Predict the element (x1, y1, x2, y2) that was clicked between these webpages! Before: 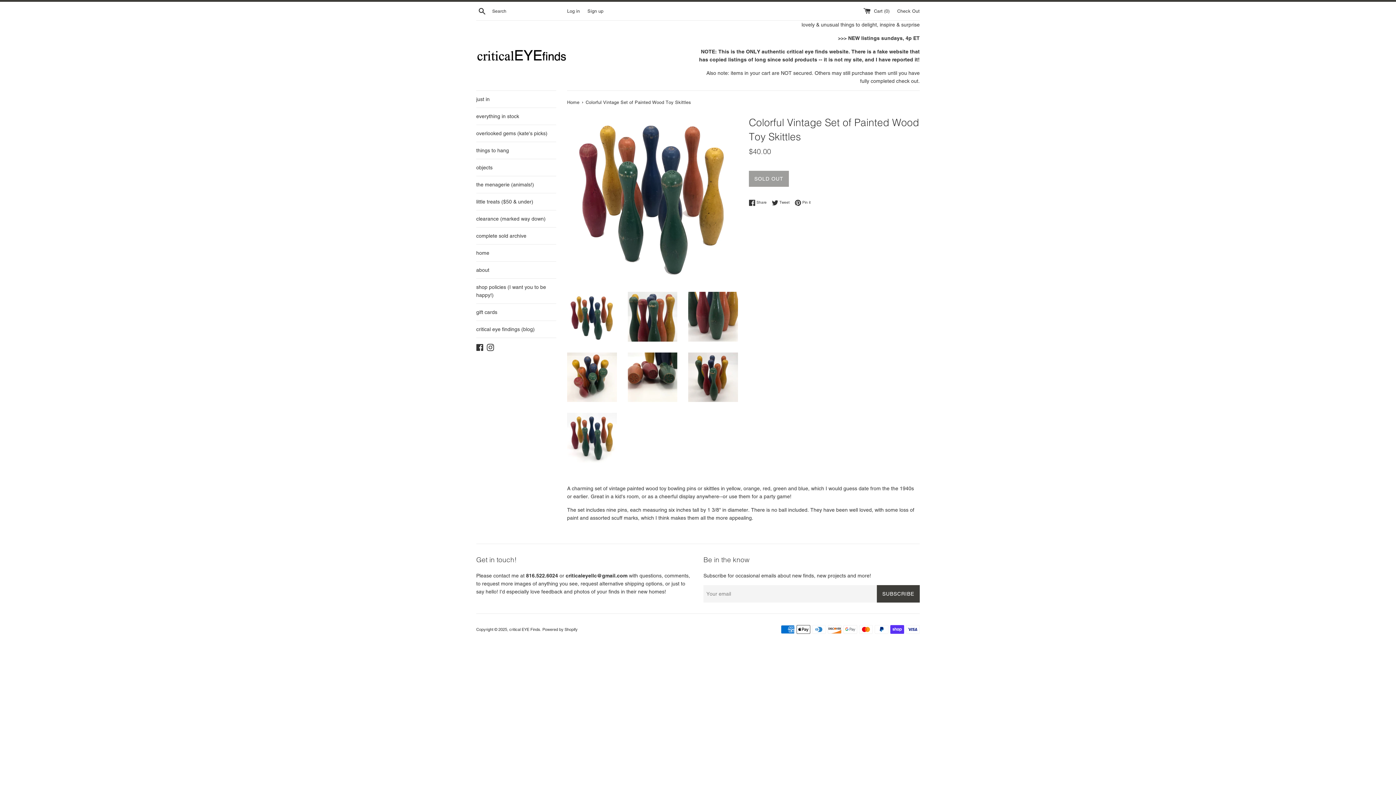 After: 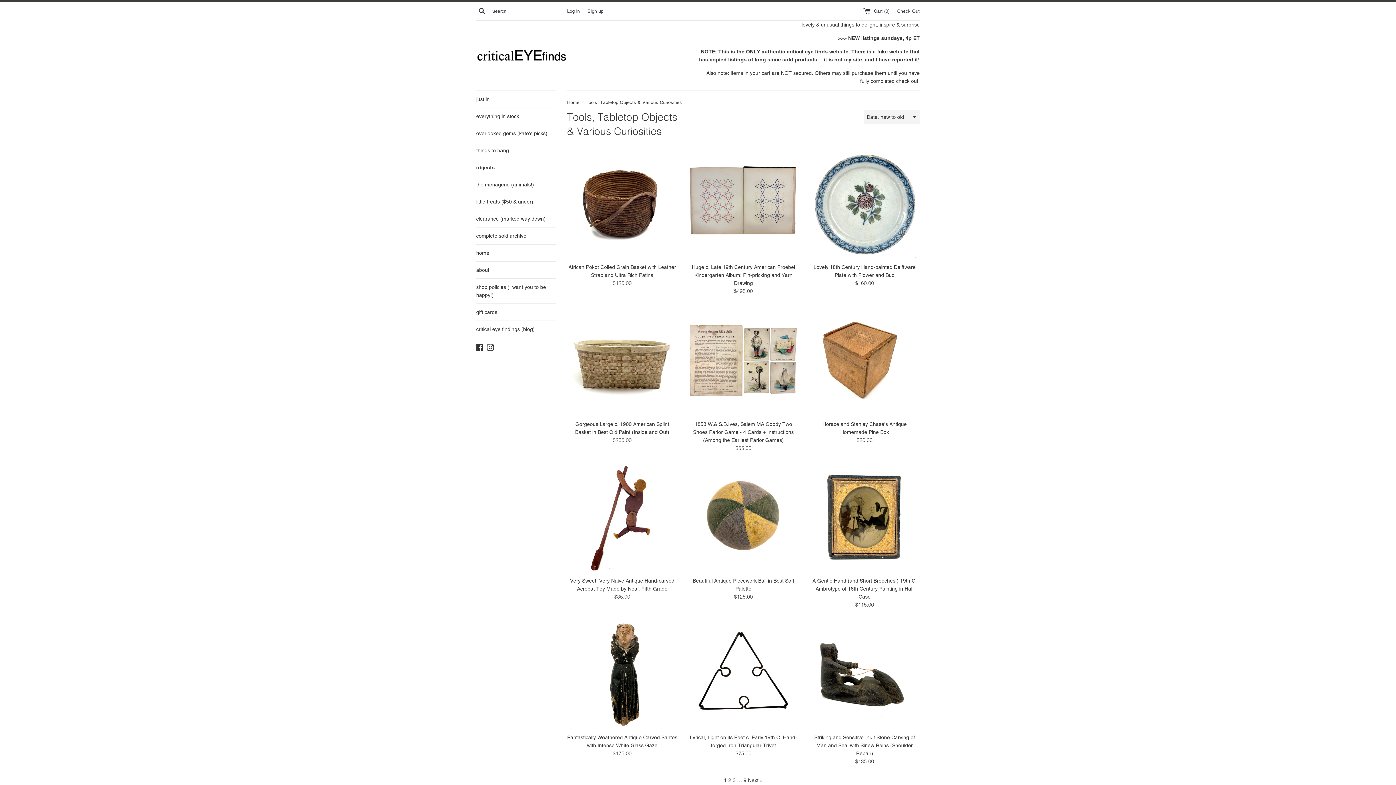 Action: bbox: (476, 159, 556, 176) label: objects